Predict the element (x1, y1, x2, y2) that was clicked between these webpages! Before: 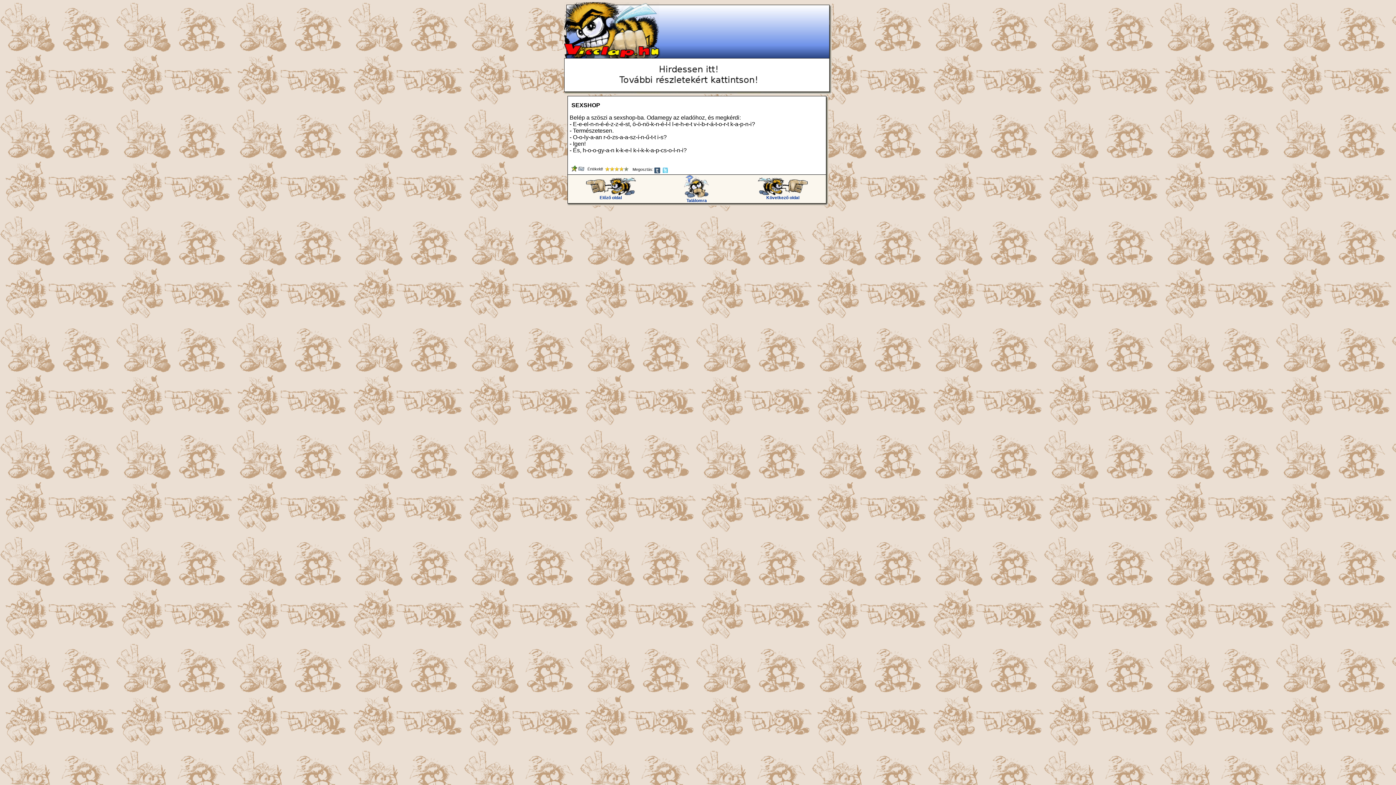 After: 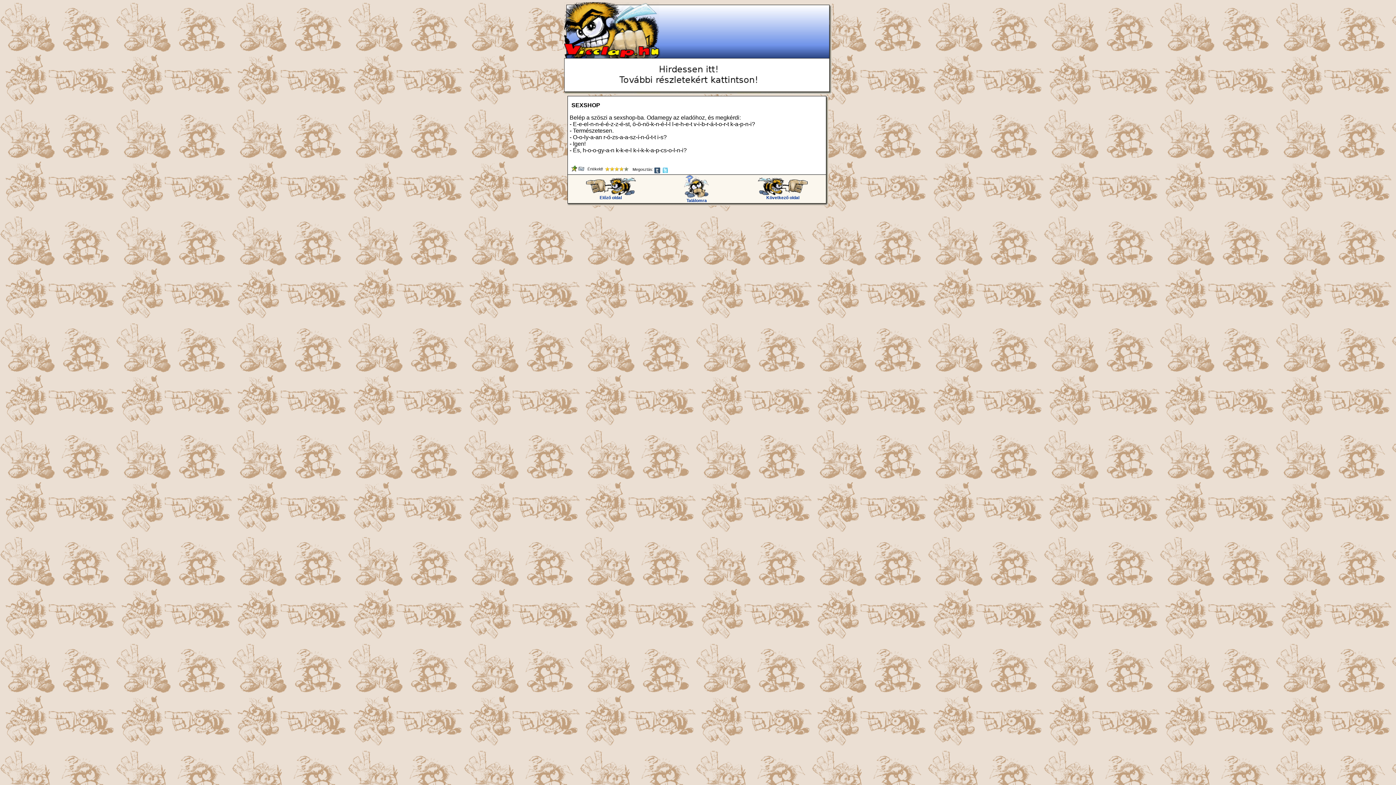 Action: bbox: (654, 169, 661, 174)